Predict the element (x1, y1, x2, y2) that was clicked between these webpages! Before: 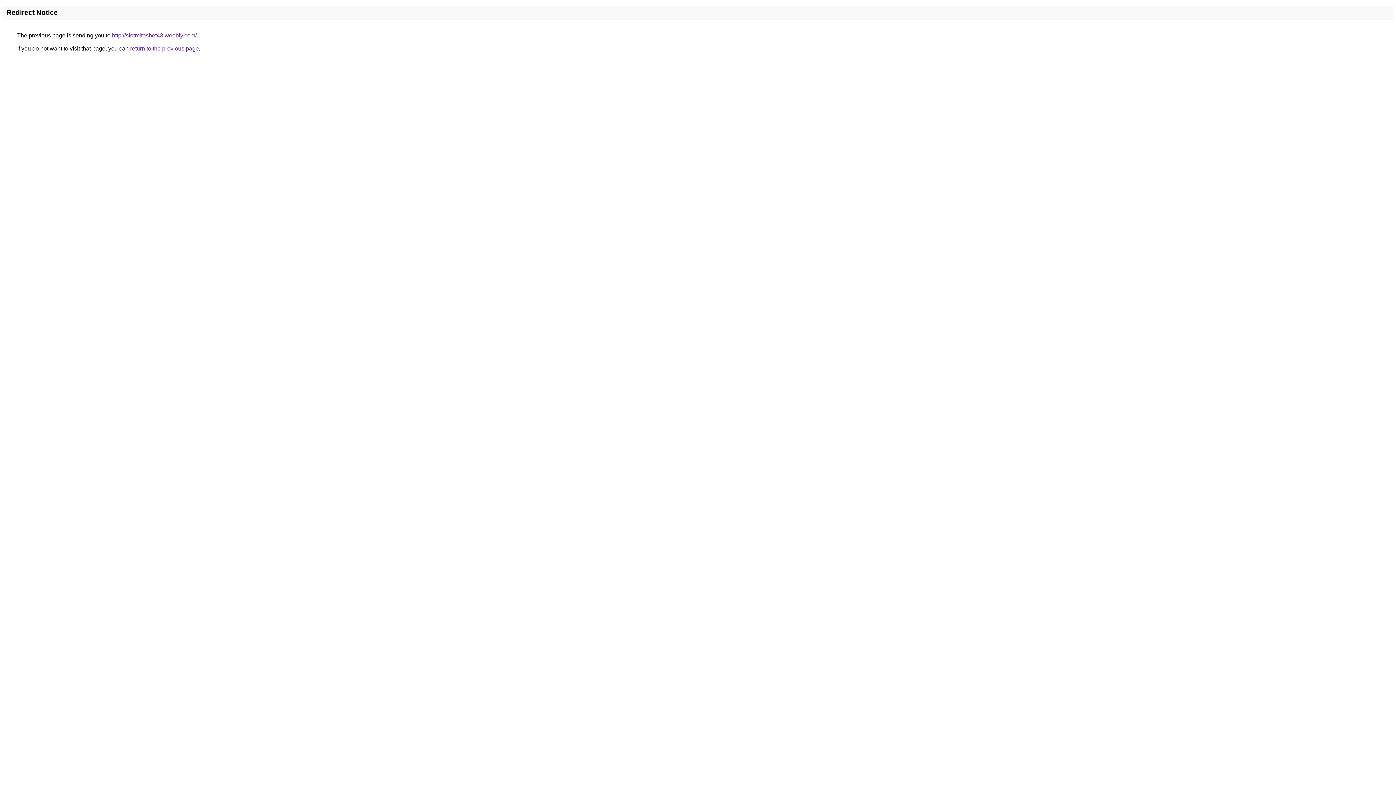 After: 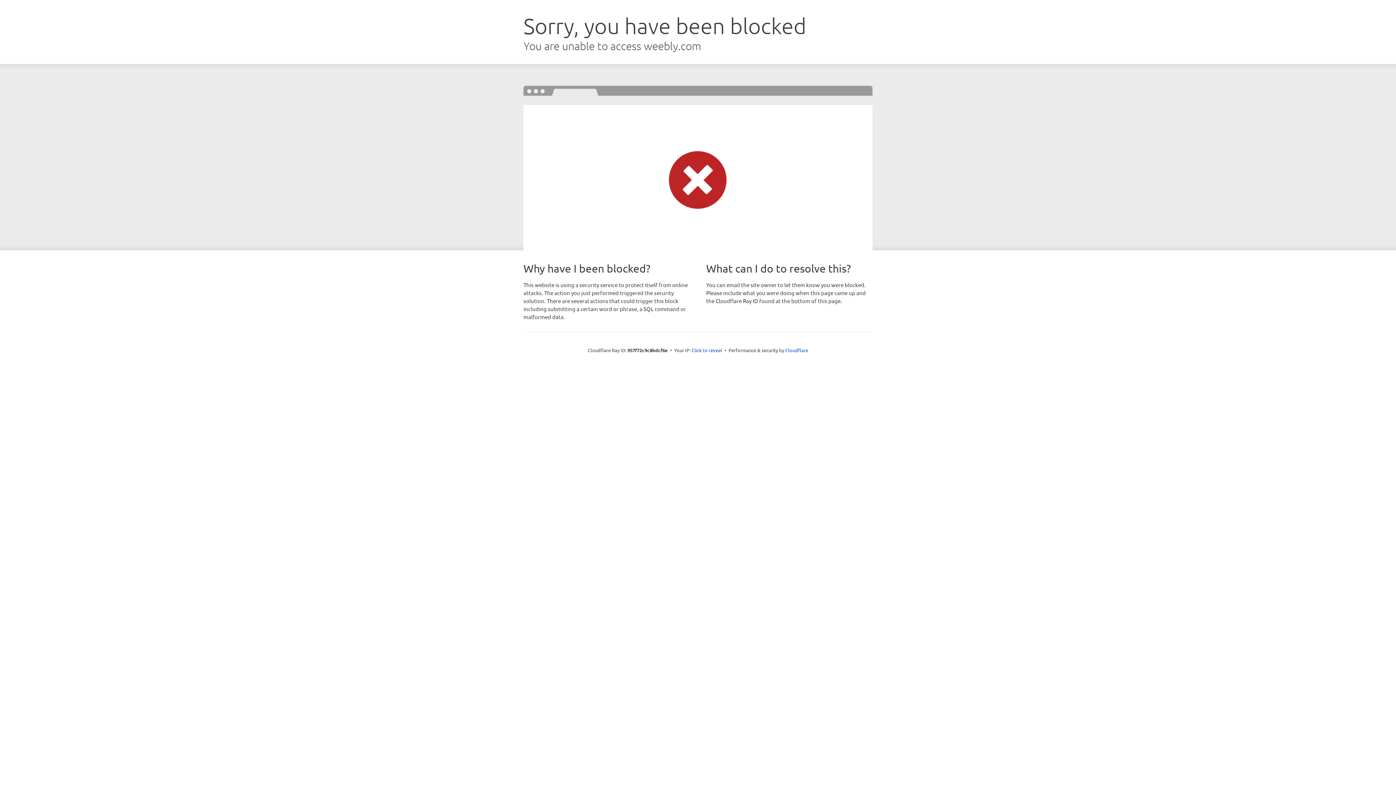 Action: bbox: (112, 32, 196, 38) label: http://slotmitosbet43.weebly.com/